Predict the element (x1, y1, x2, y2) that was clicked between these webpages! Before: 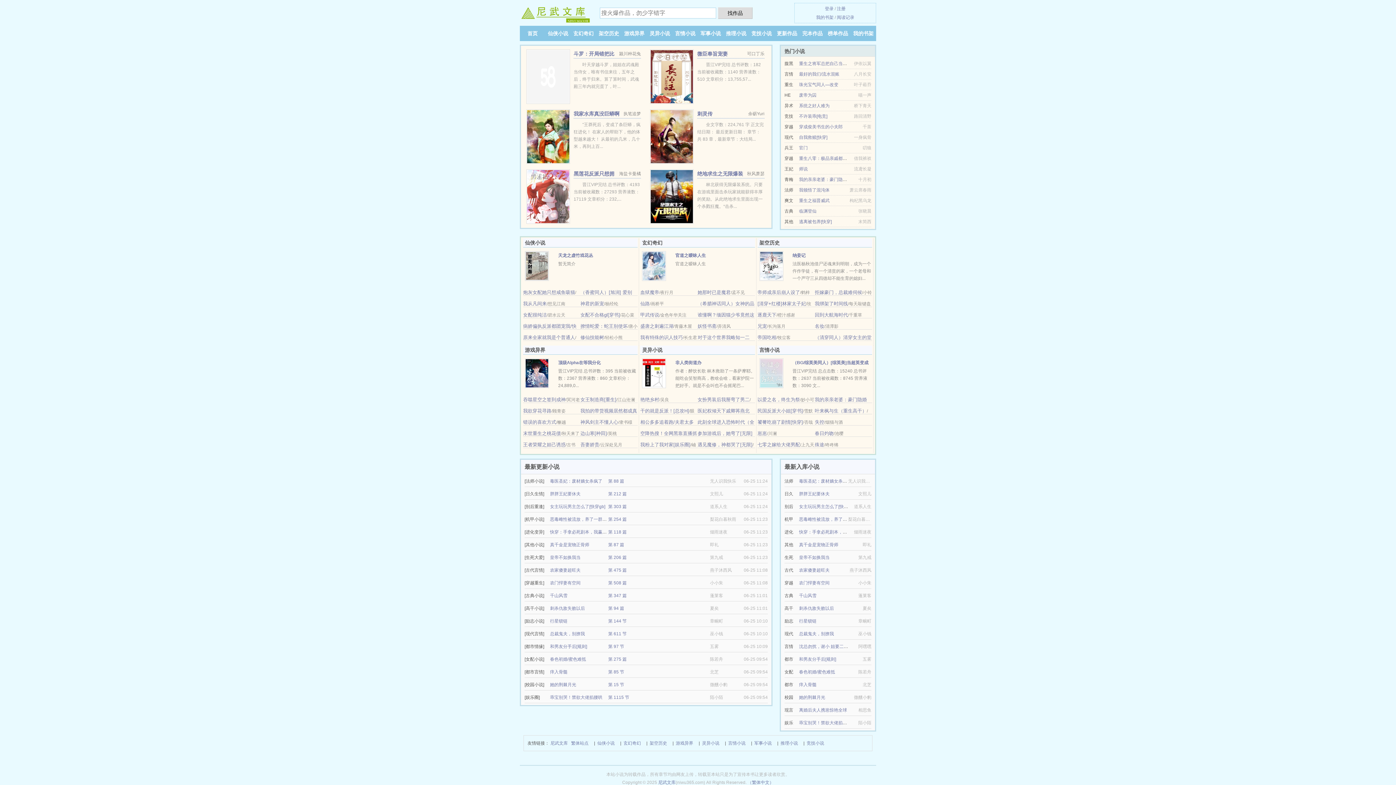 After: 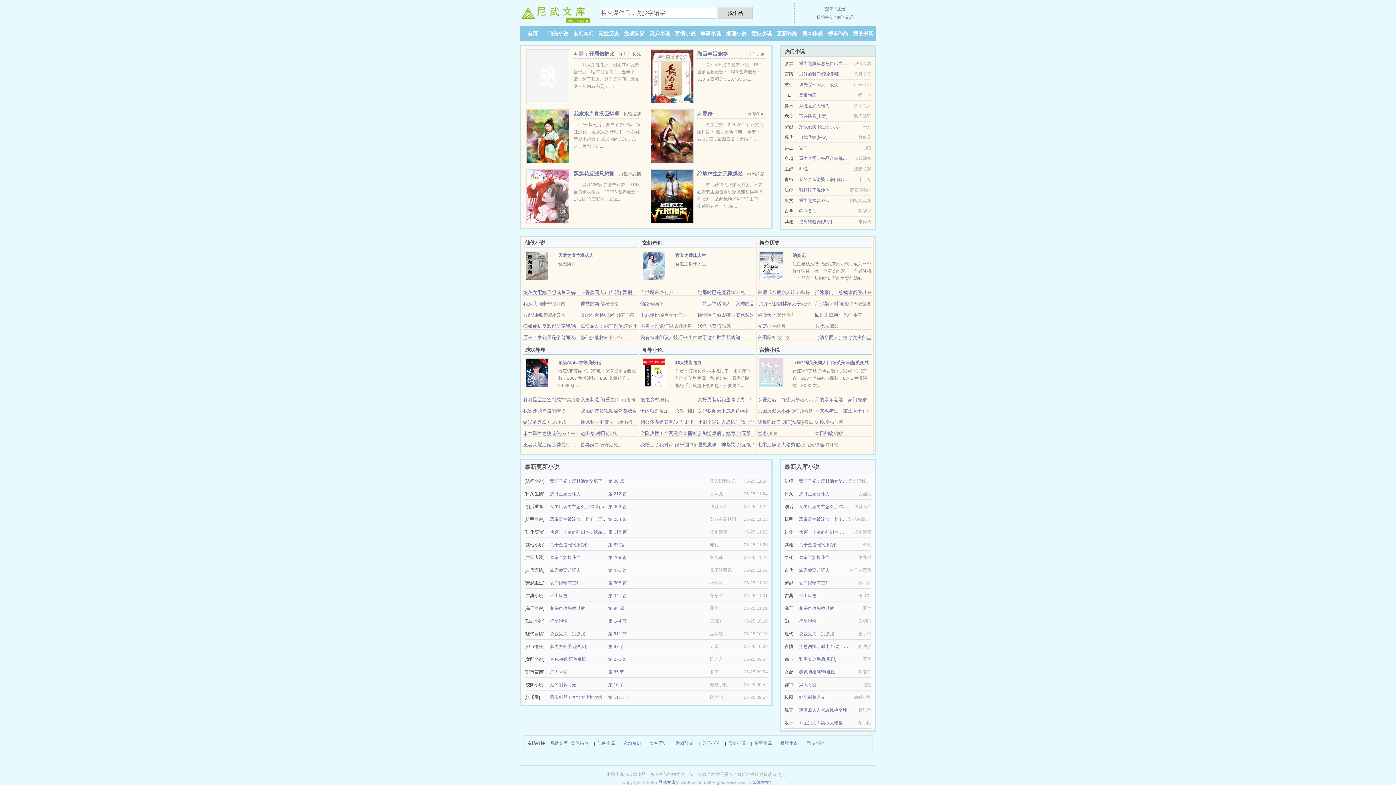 Action: label: 我从凡间来 bbox: (523, 301, 546, 306)